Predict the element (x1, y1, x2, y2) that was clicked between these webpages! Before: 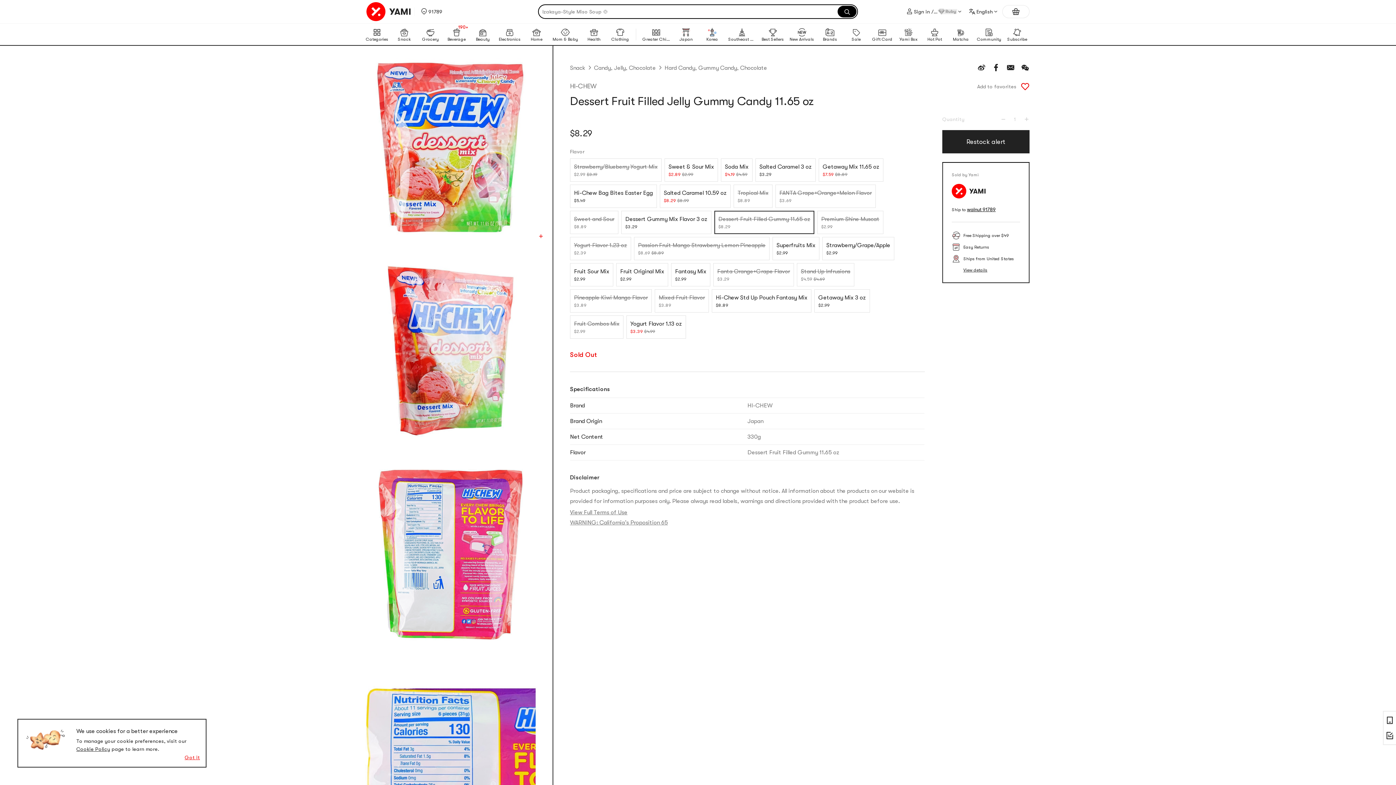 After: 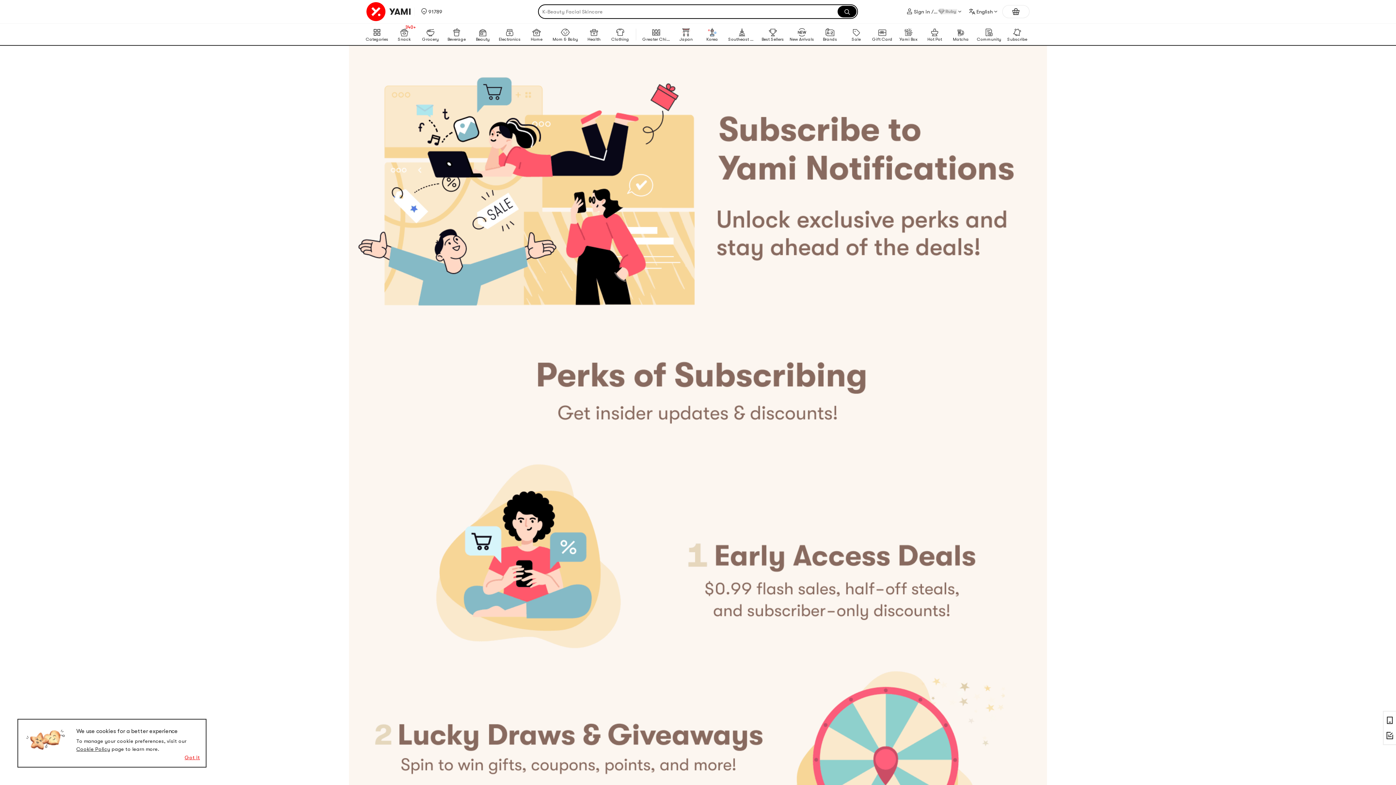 Action: bbox: (1004, 23, 1030, 45) label: Subscribe